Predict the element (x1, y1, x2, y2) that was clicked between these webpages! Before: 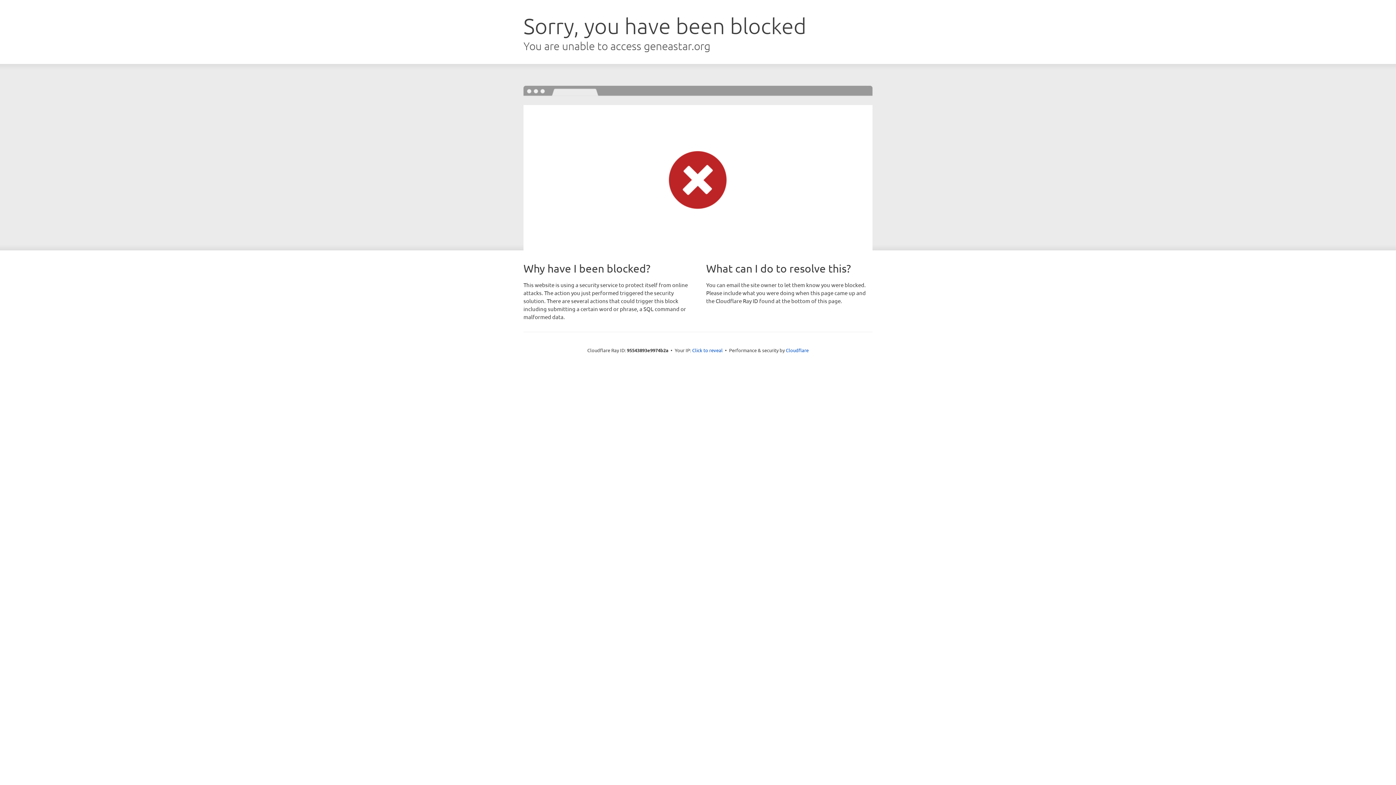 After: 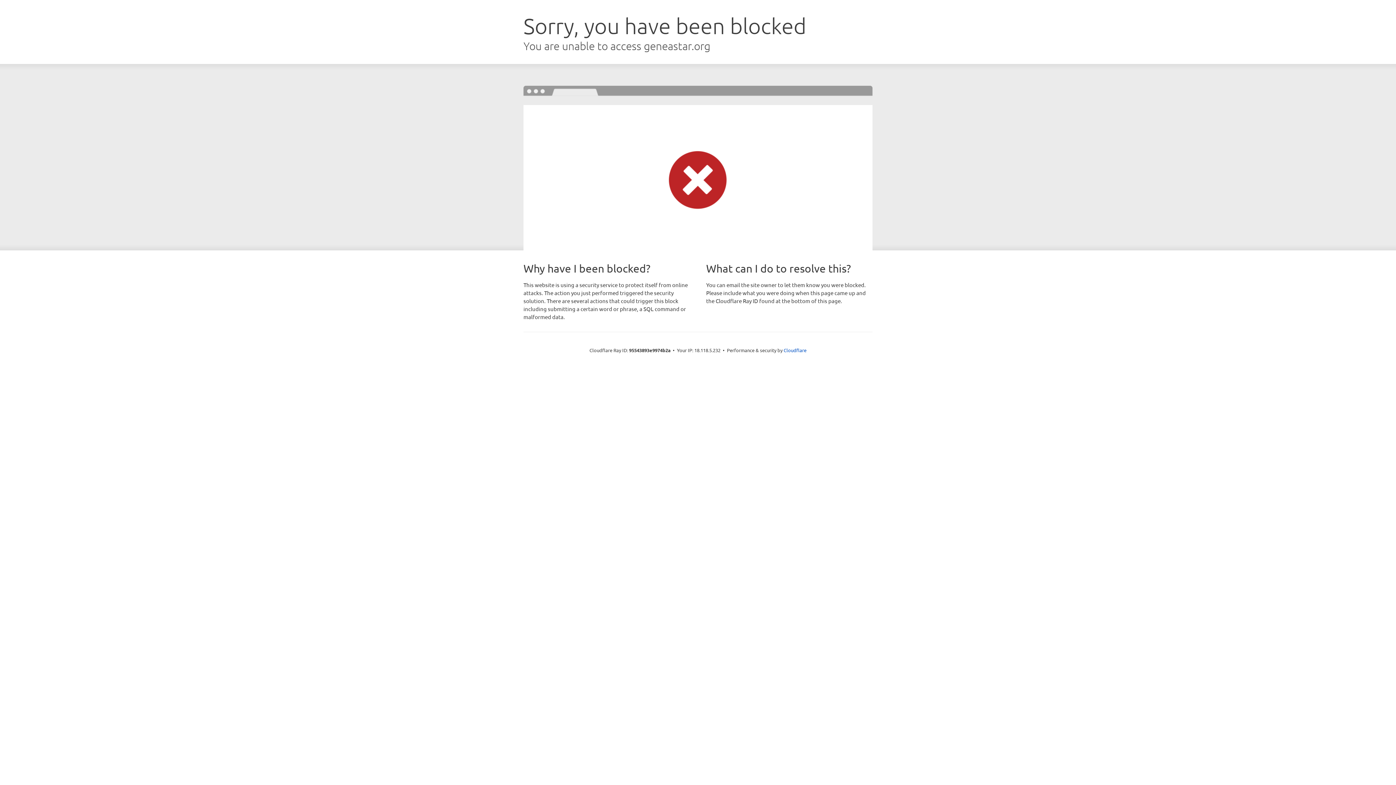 Action: bbox: (692, 346, 722, 353) label: Click to reveal